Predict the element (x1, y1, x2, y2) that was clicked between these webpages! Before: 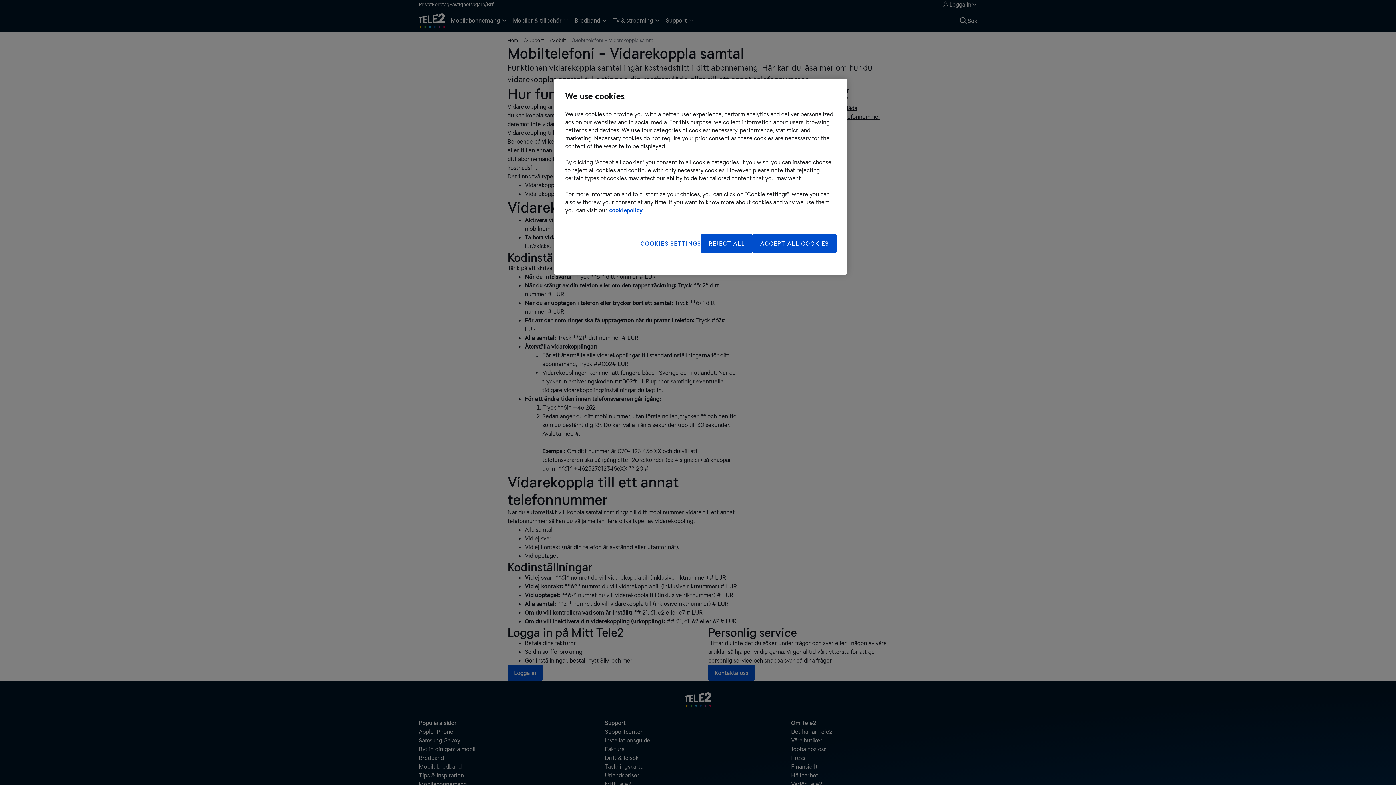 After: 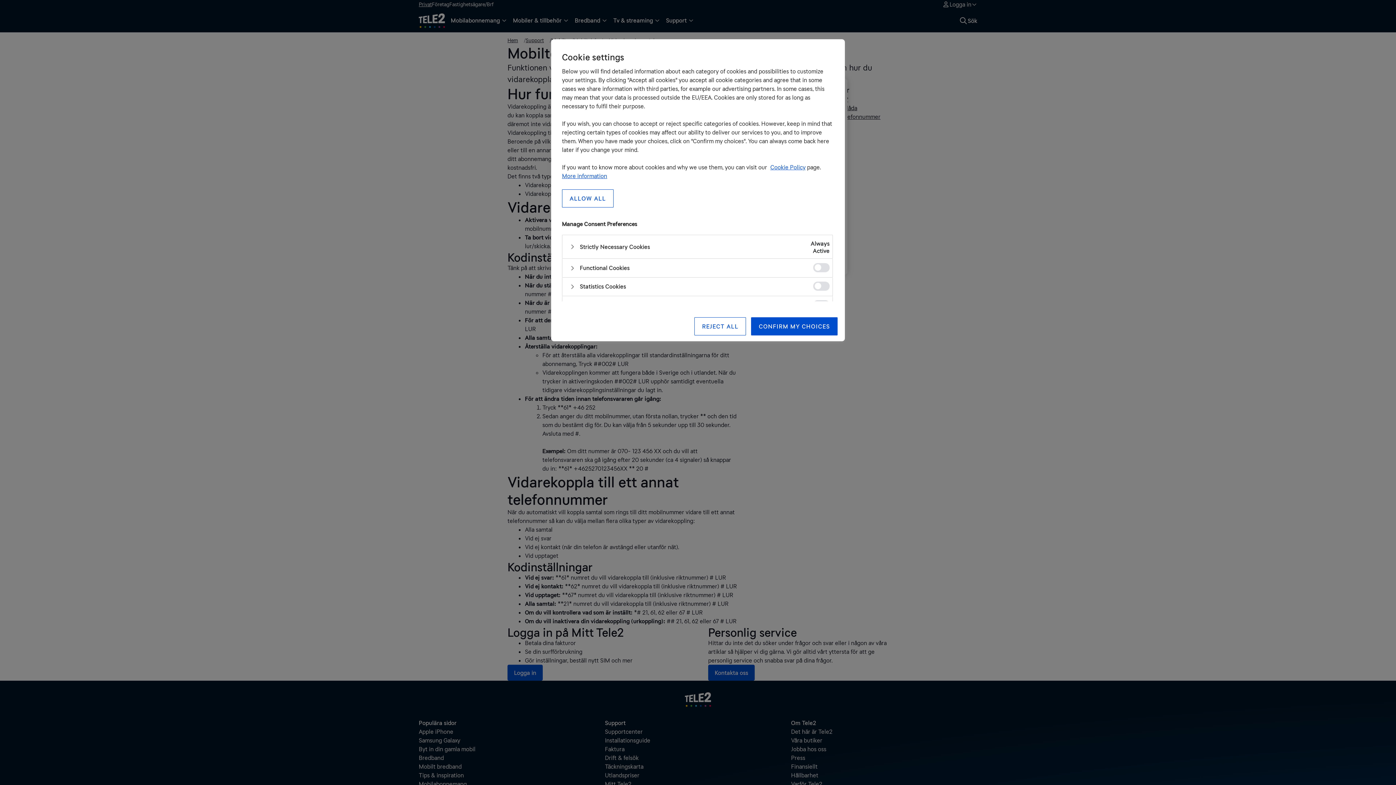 Action: label: COOKIES SETTINGS bbox: (640, 234, 701, 252)